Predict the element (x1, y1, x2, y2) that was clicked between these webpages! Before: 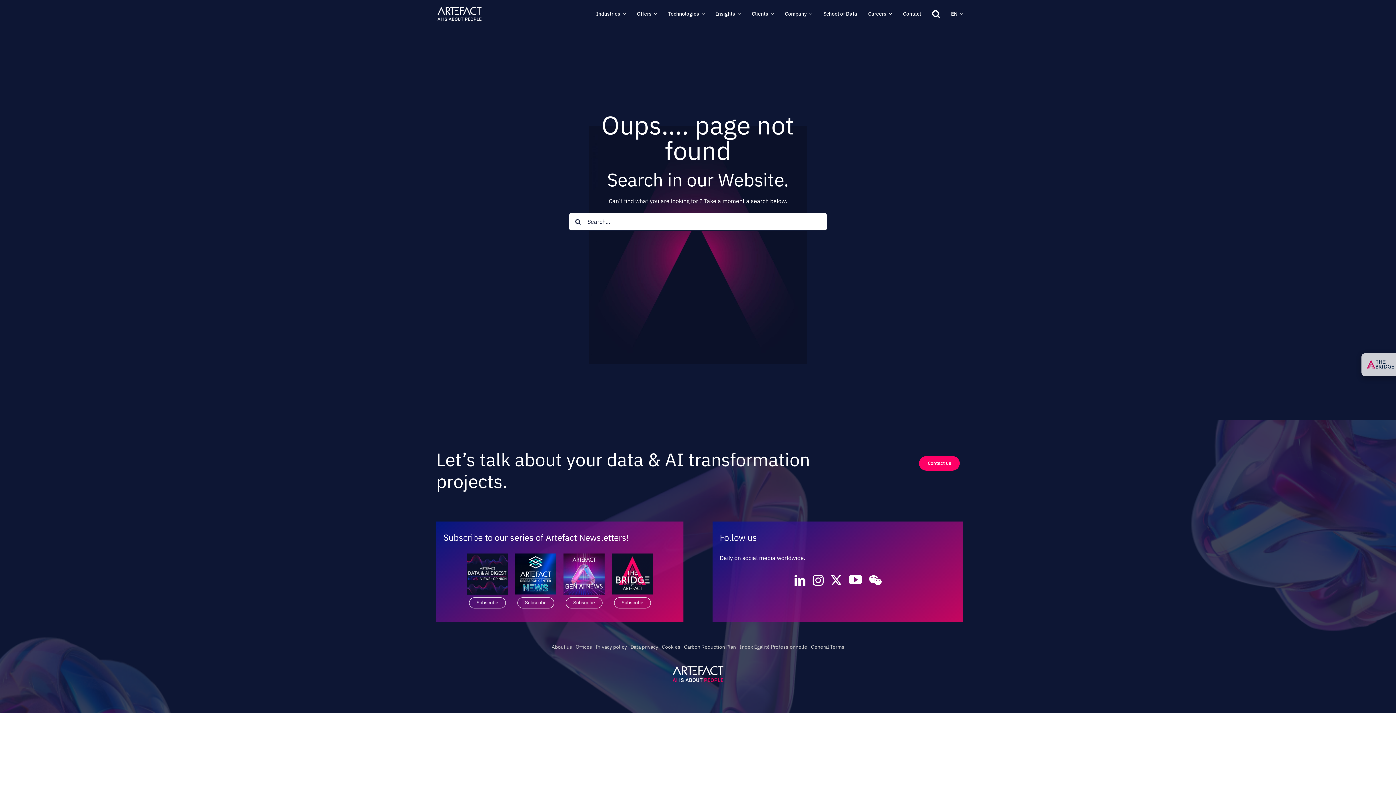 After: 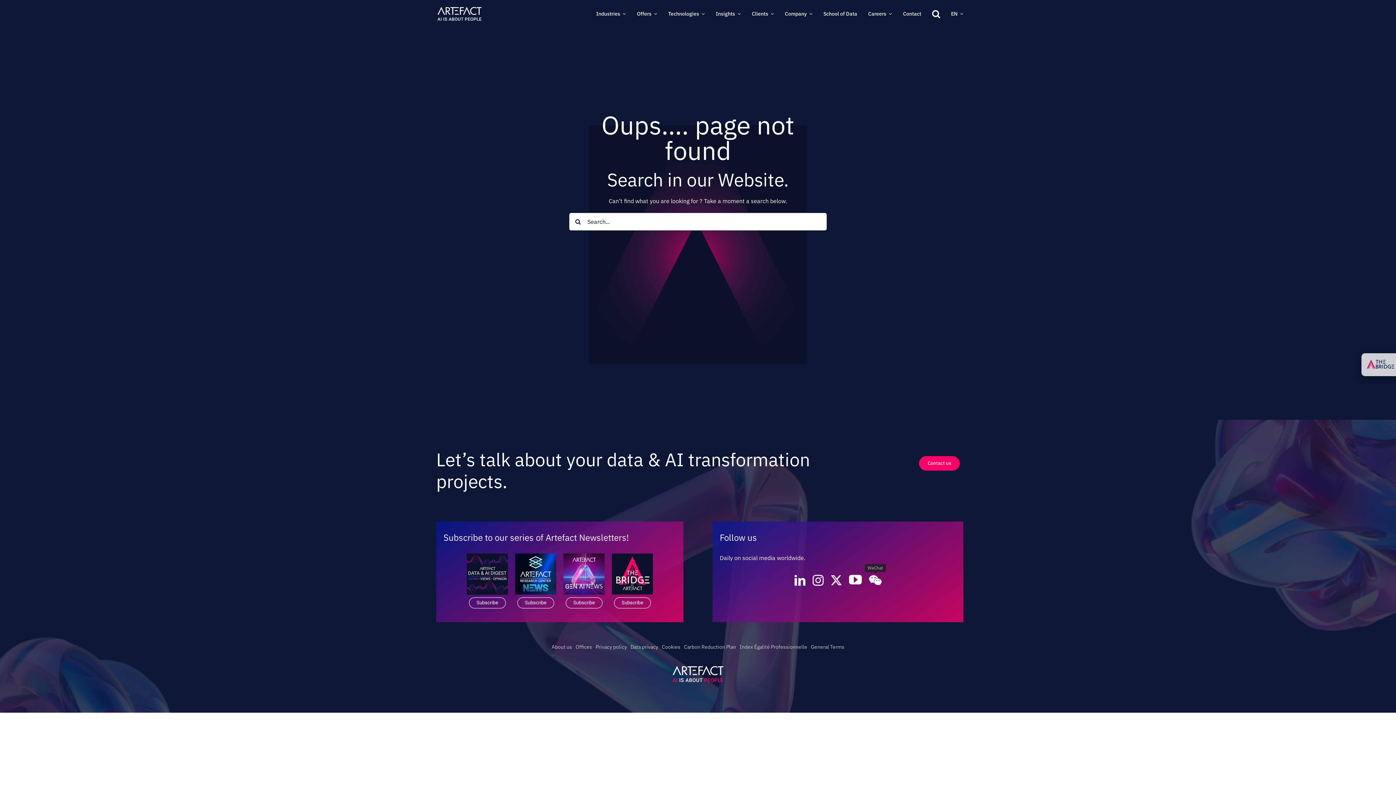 Action: bbox: (869, 575, 881, 586) label: wechat